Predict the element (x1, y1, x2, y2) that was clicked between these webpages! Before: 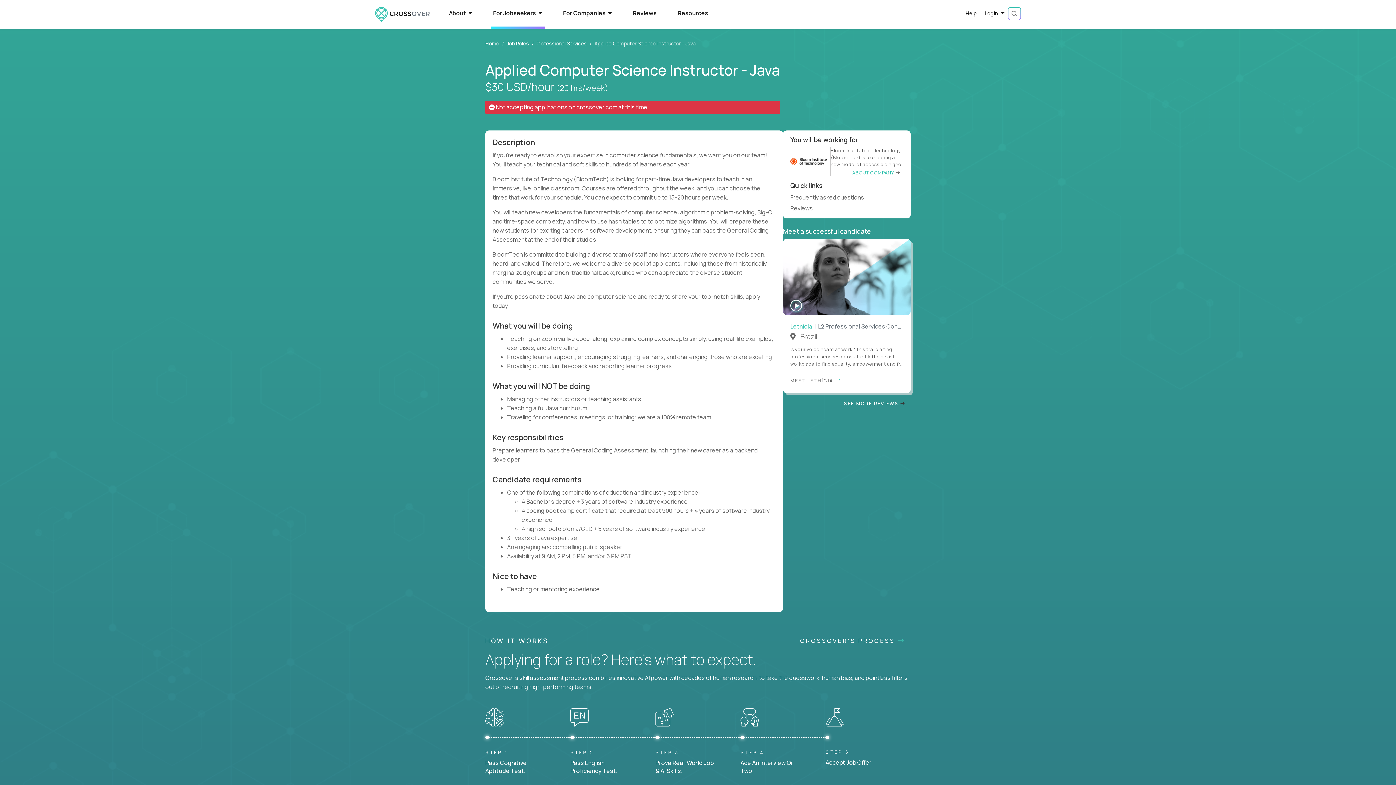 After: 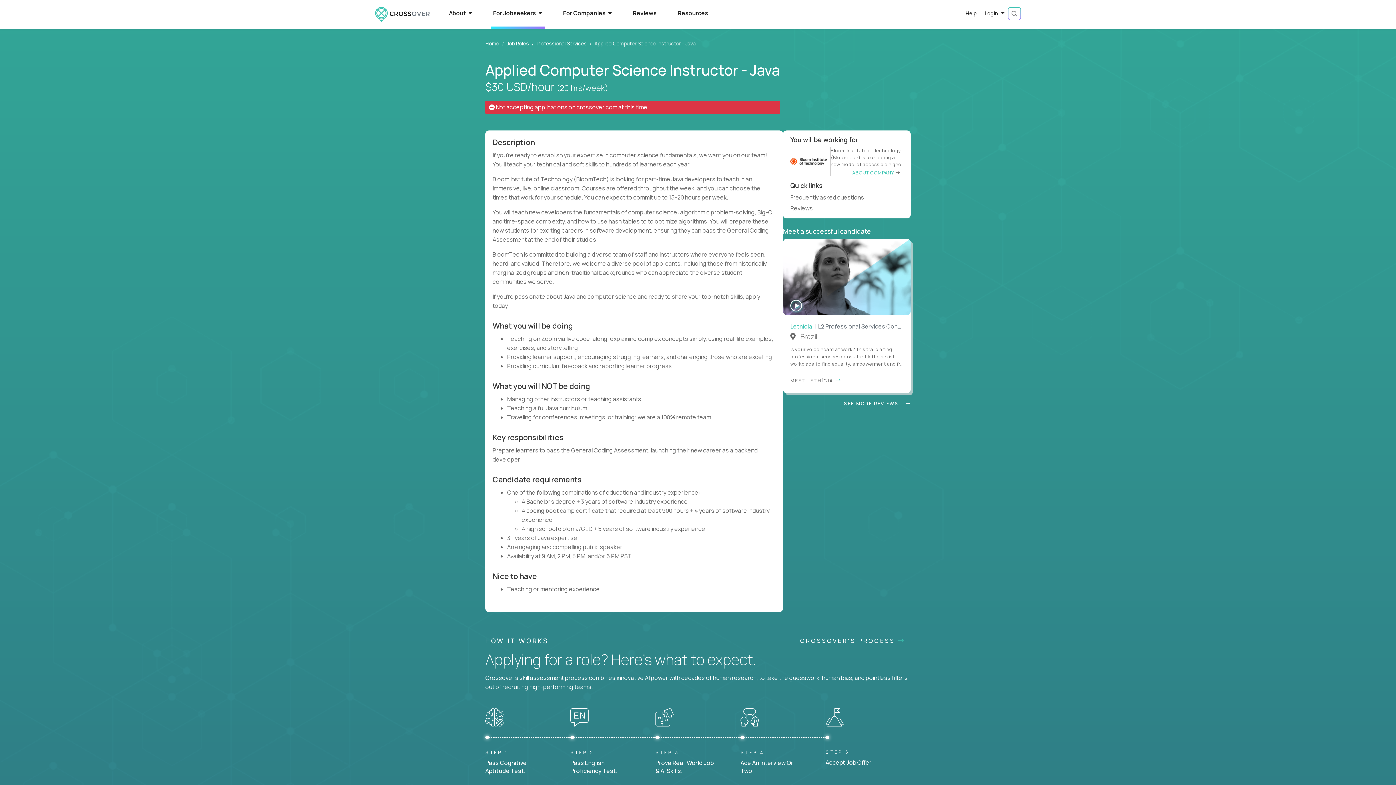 Action: label: SEE MORE REVIEWS  bbox: (844, 400, 910, 406)